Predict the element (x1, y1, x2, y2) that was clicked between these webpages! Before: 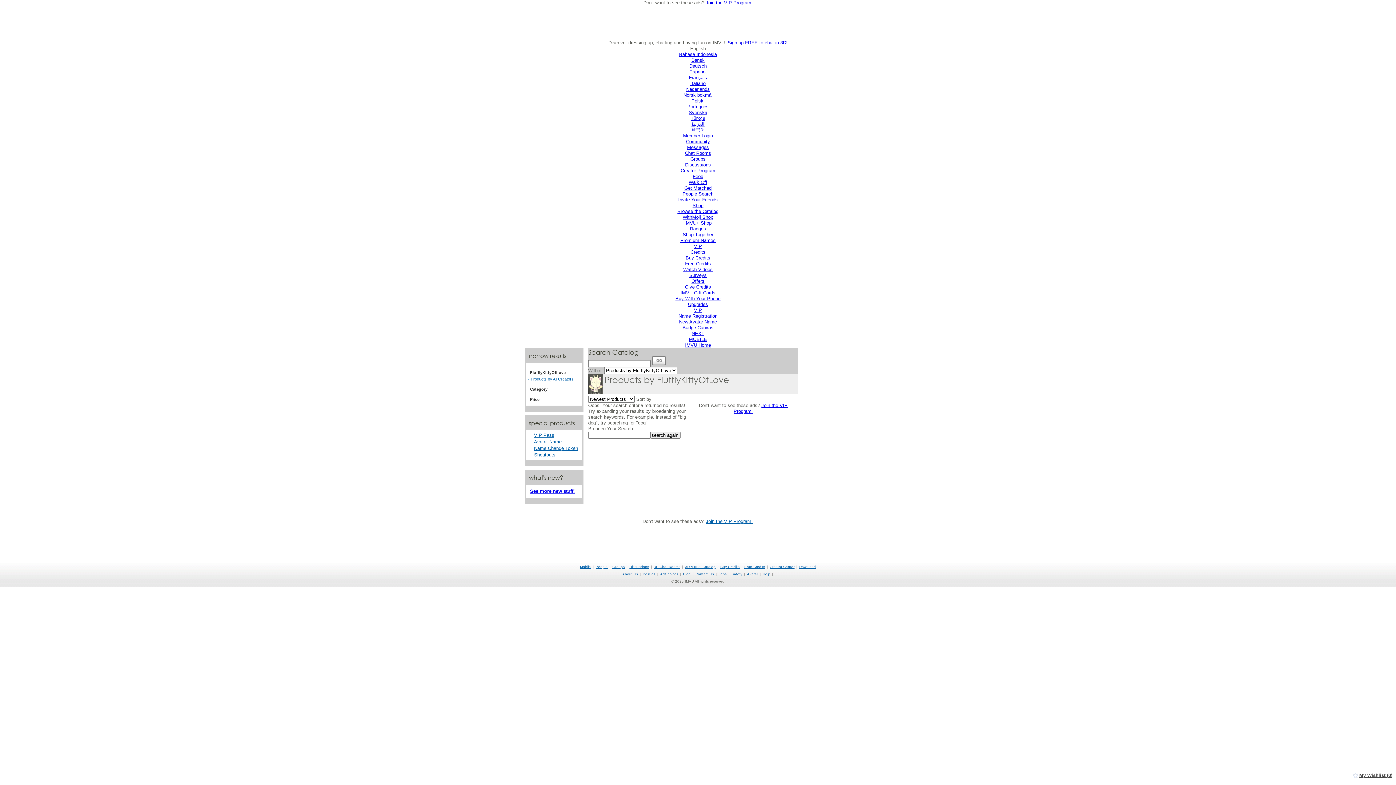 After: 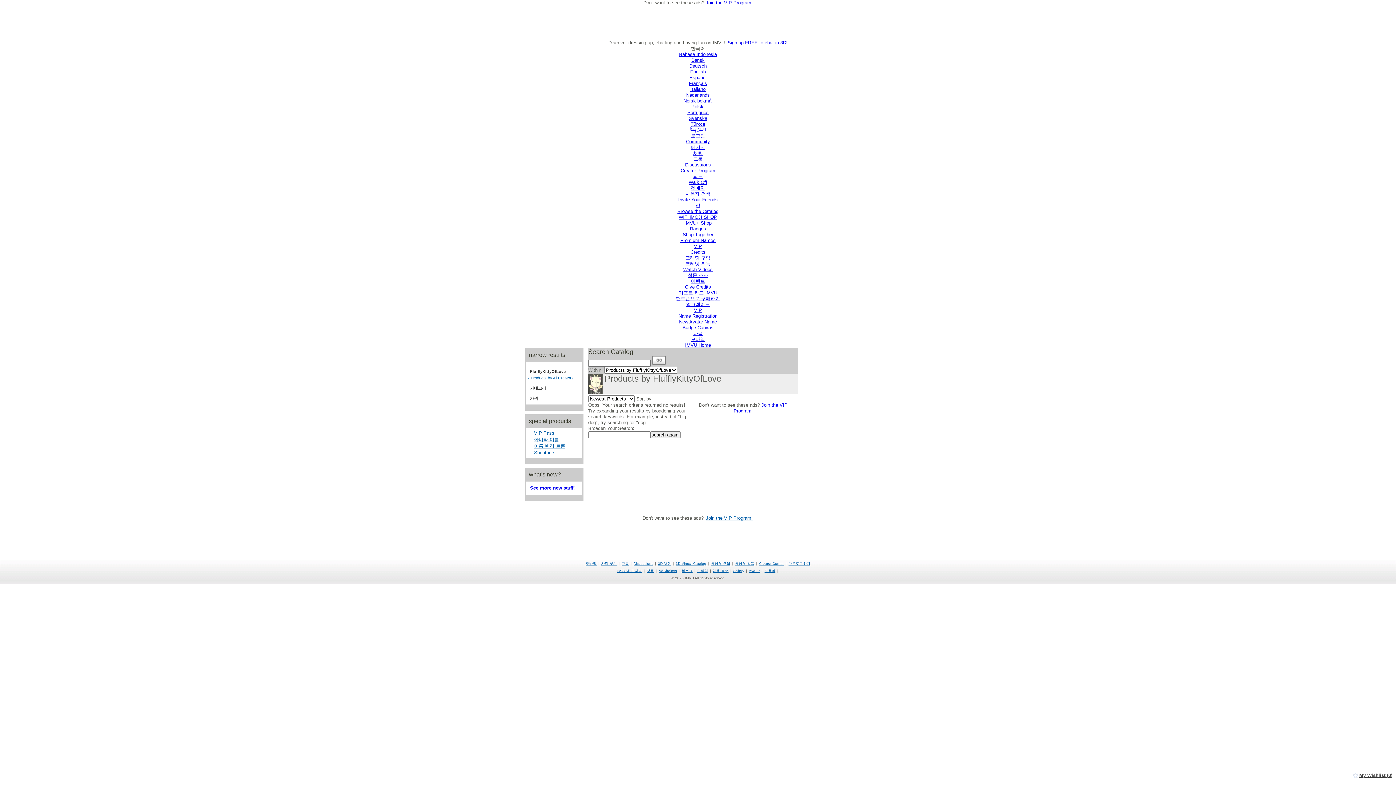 Action: label: 한국어 bbox: (691, 127, 705, 132)